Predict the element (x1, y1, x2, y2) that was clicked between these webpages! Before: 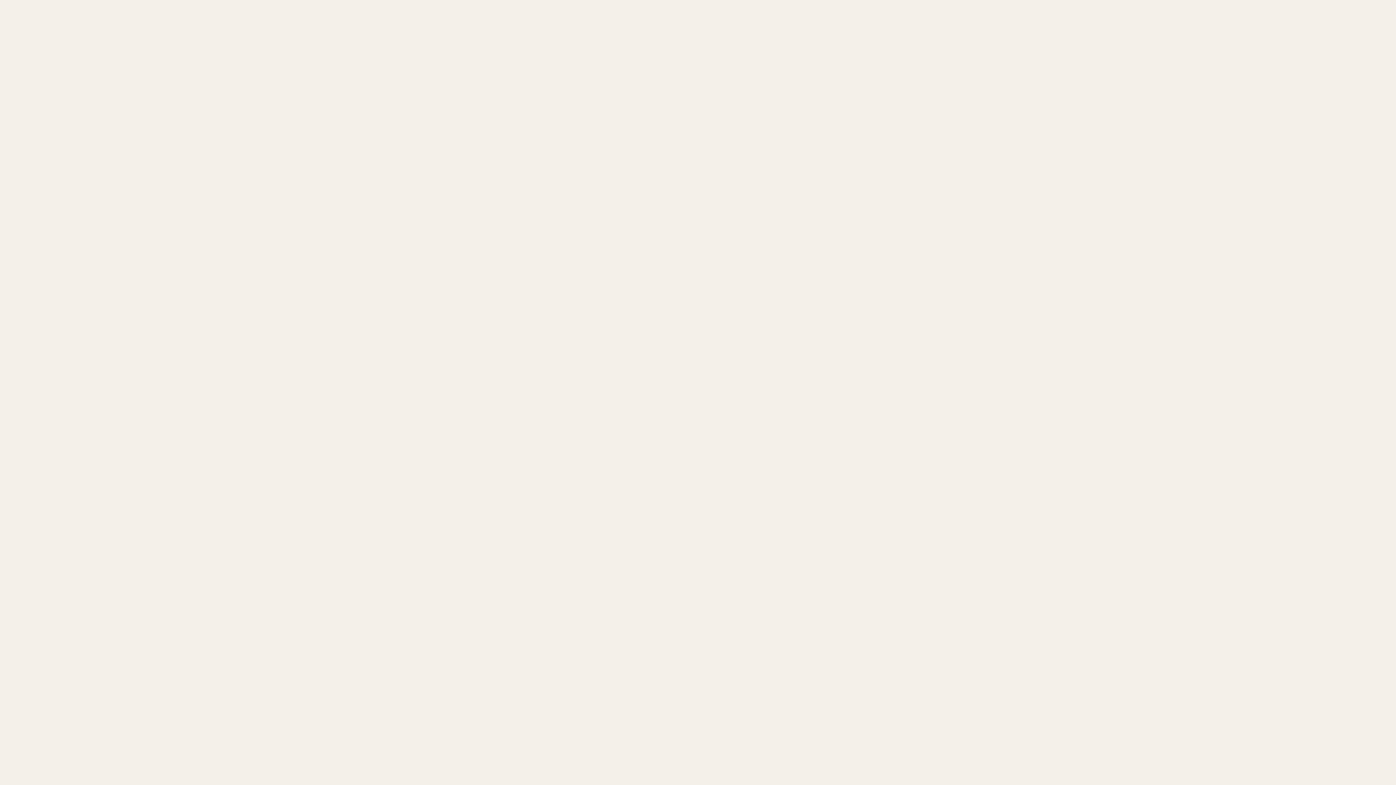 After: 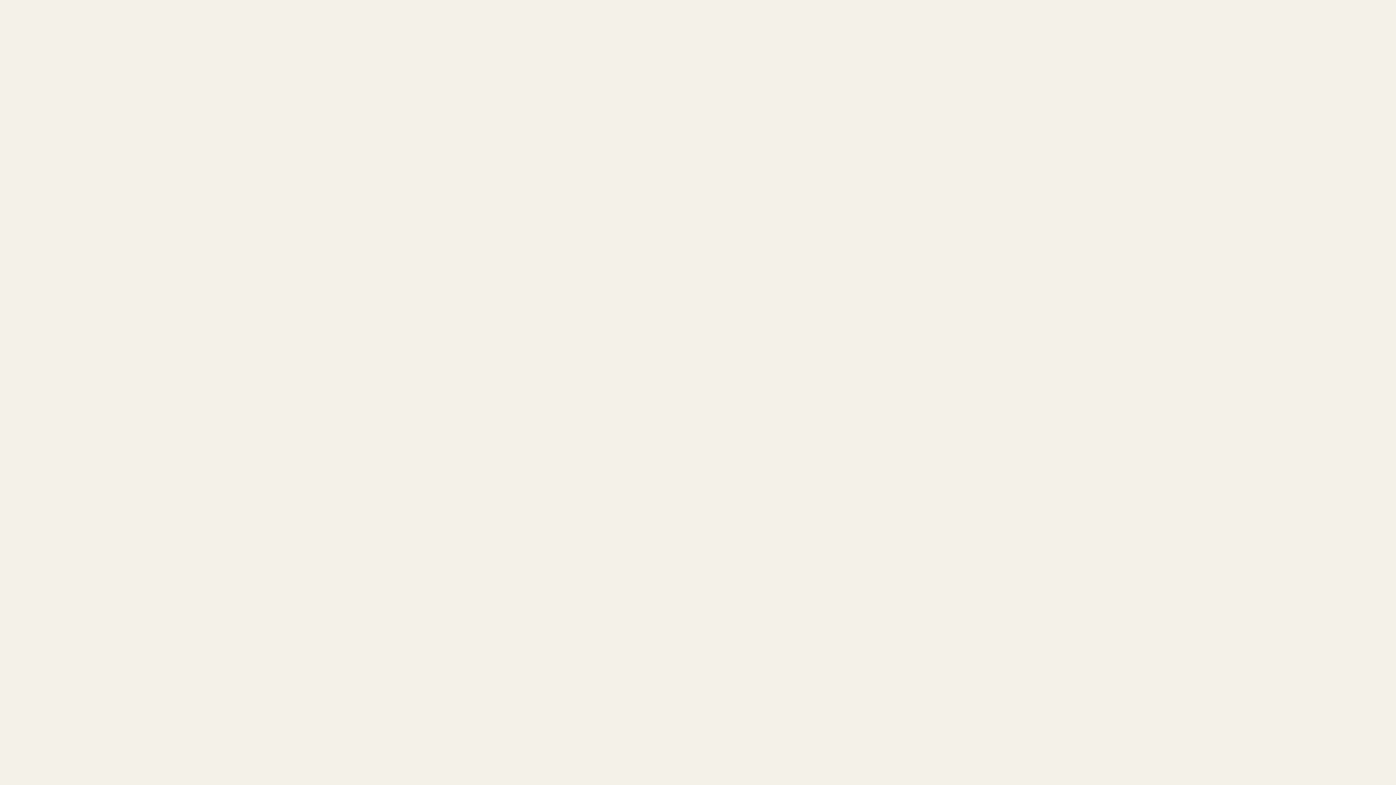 Action: bbox: (810, 8, 859, 18) label: FARM TO FORK